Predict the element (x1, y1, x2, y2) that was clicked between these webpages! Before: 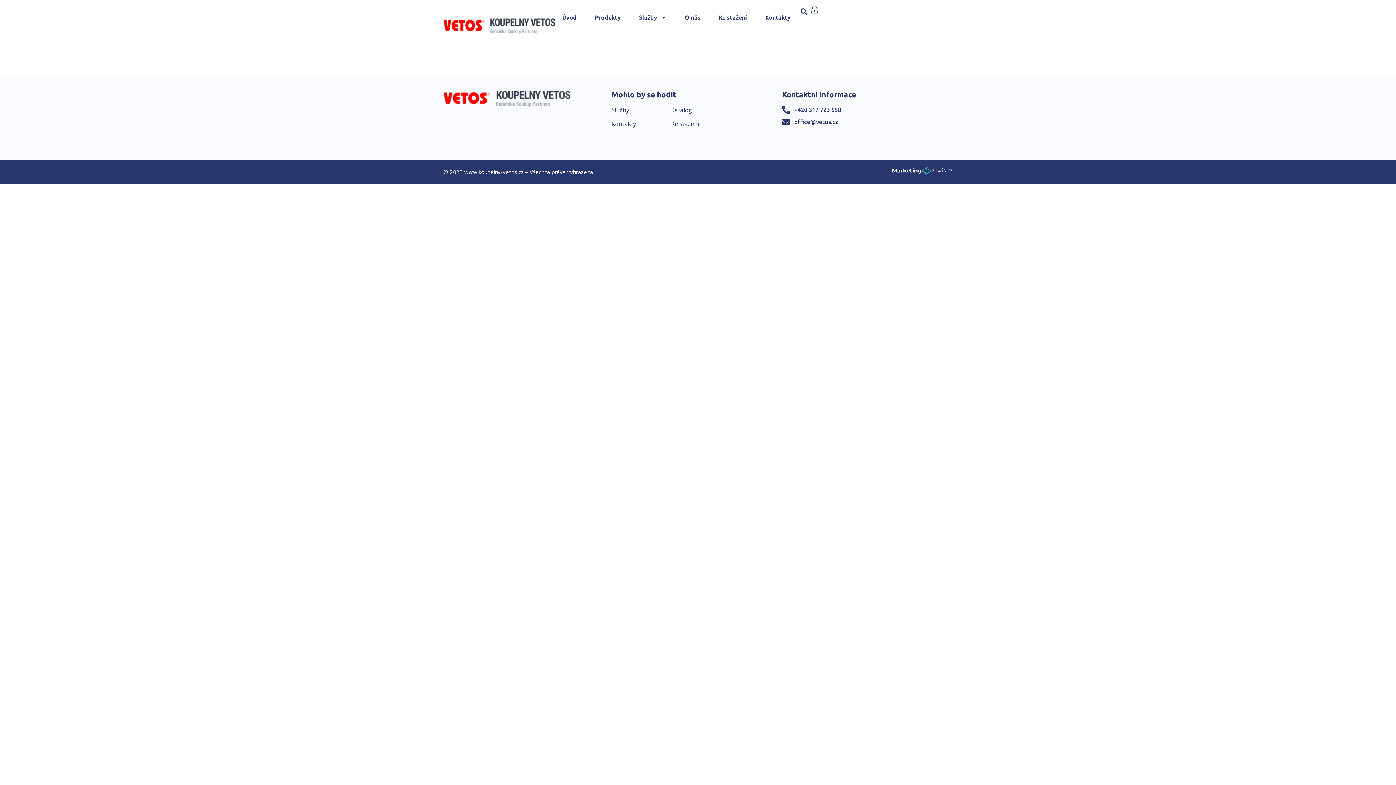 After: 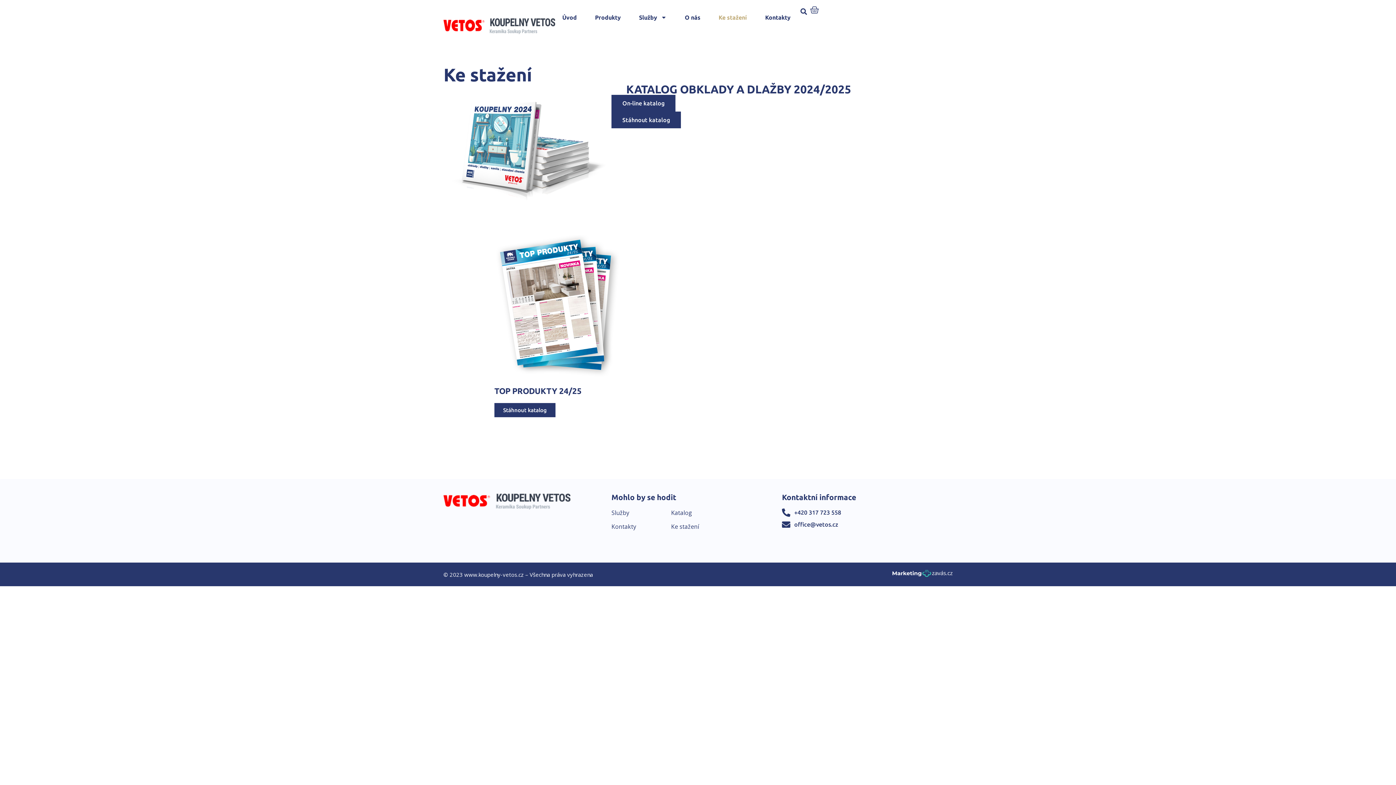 Action: bbox: (711, 5, 754, 29) label: Ke stažení